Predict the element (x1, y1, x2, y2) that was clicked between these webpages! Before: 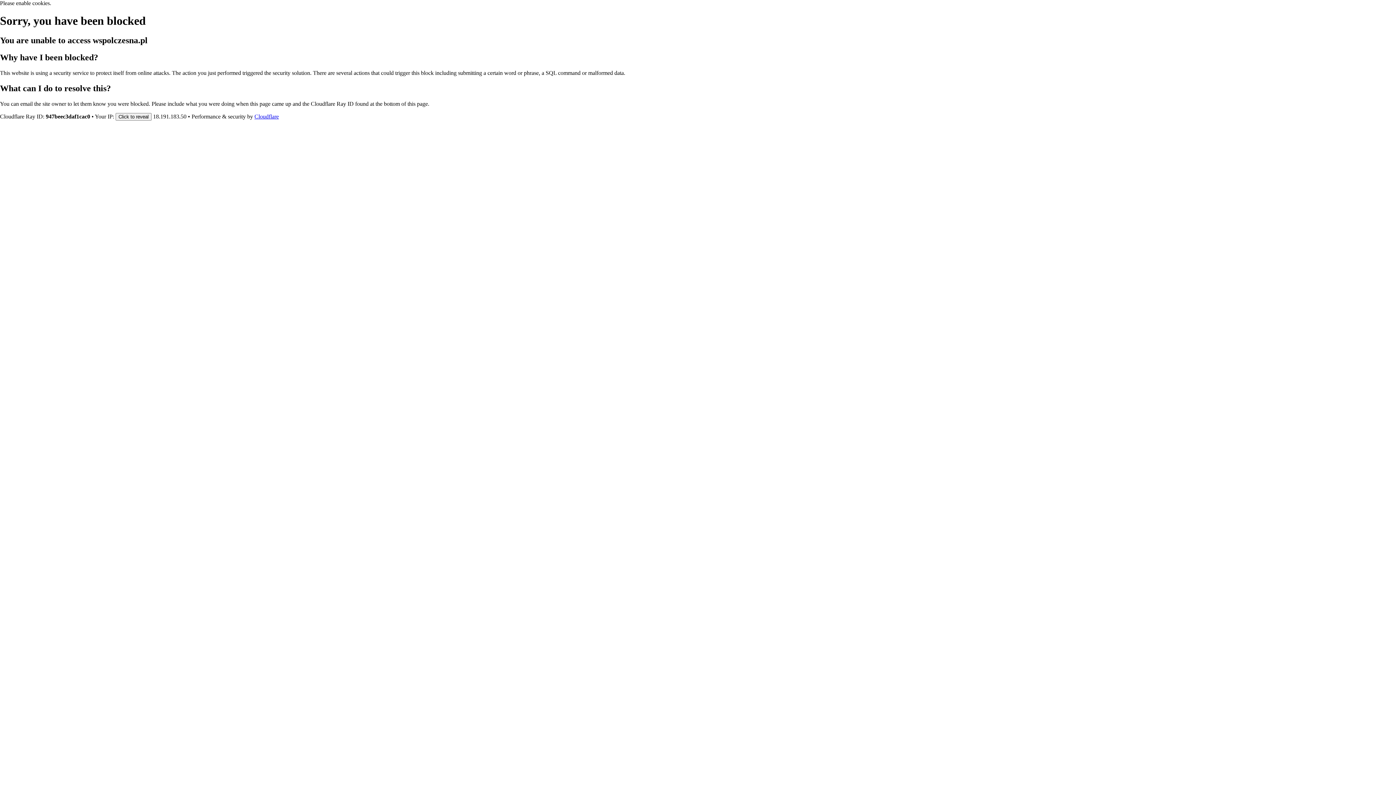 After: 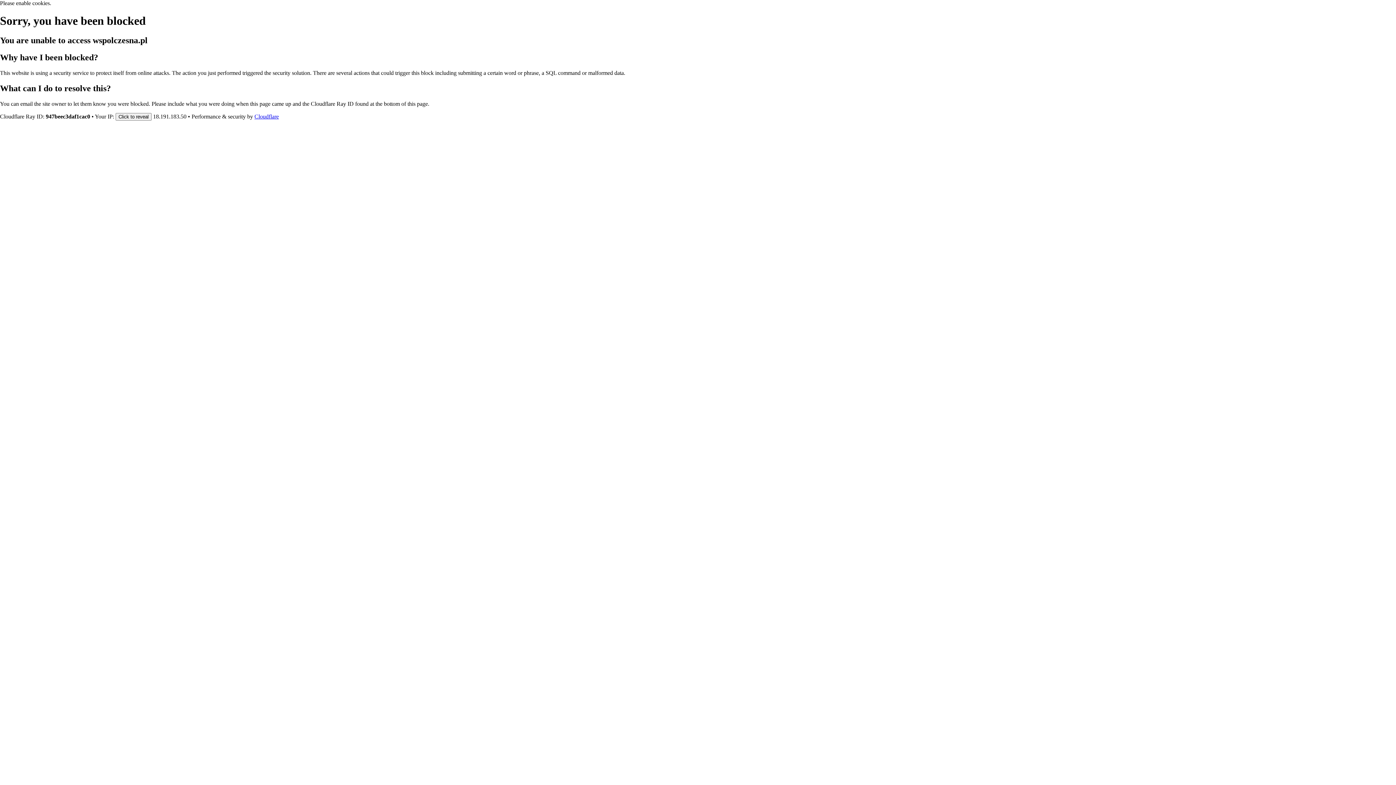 Action: bbox: (254, 113, 278, 119) label: Cloudflare